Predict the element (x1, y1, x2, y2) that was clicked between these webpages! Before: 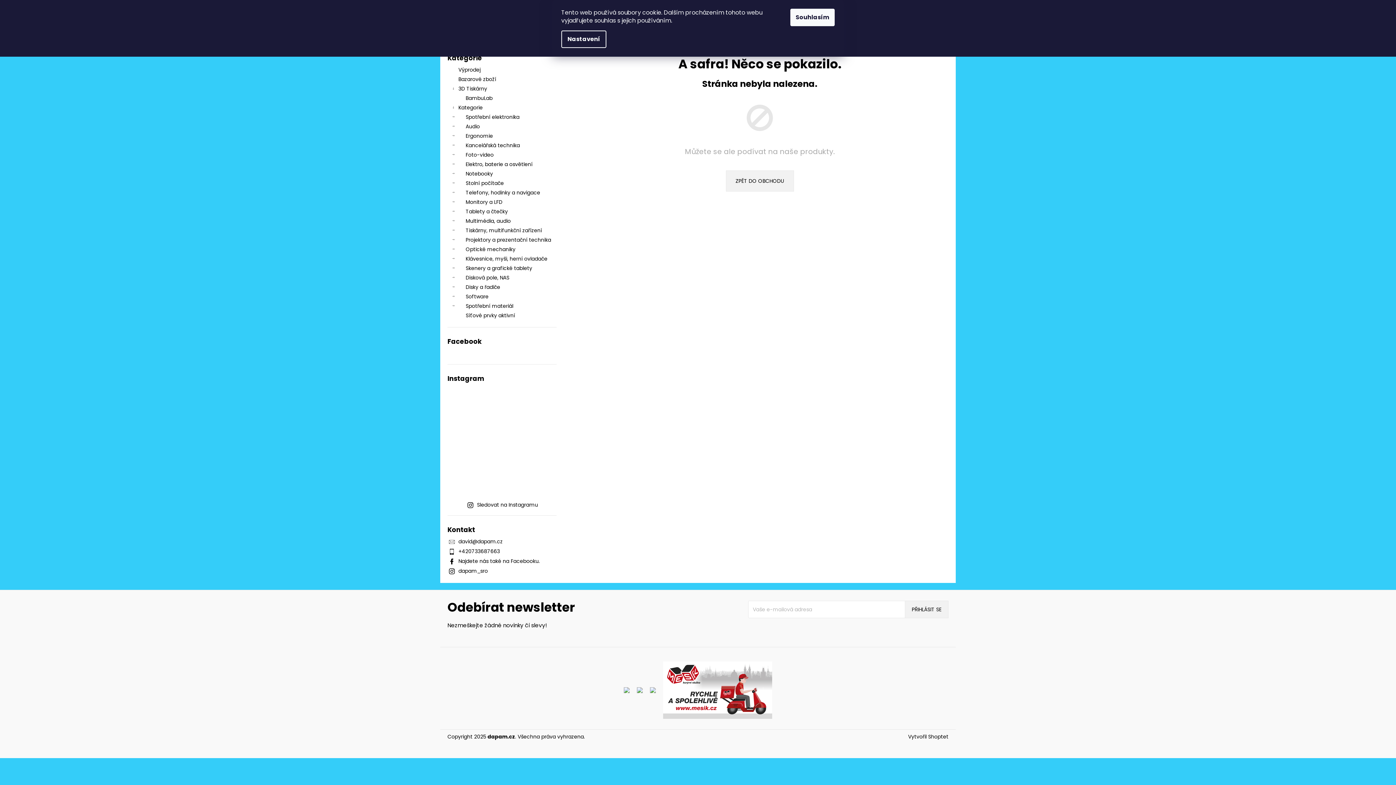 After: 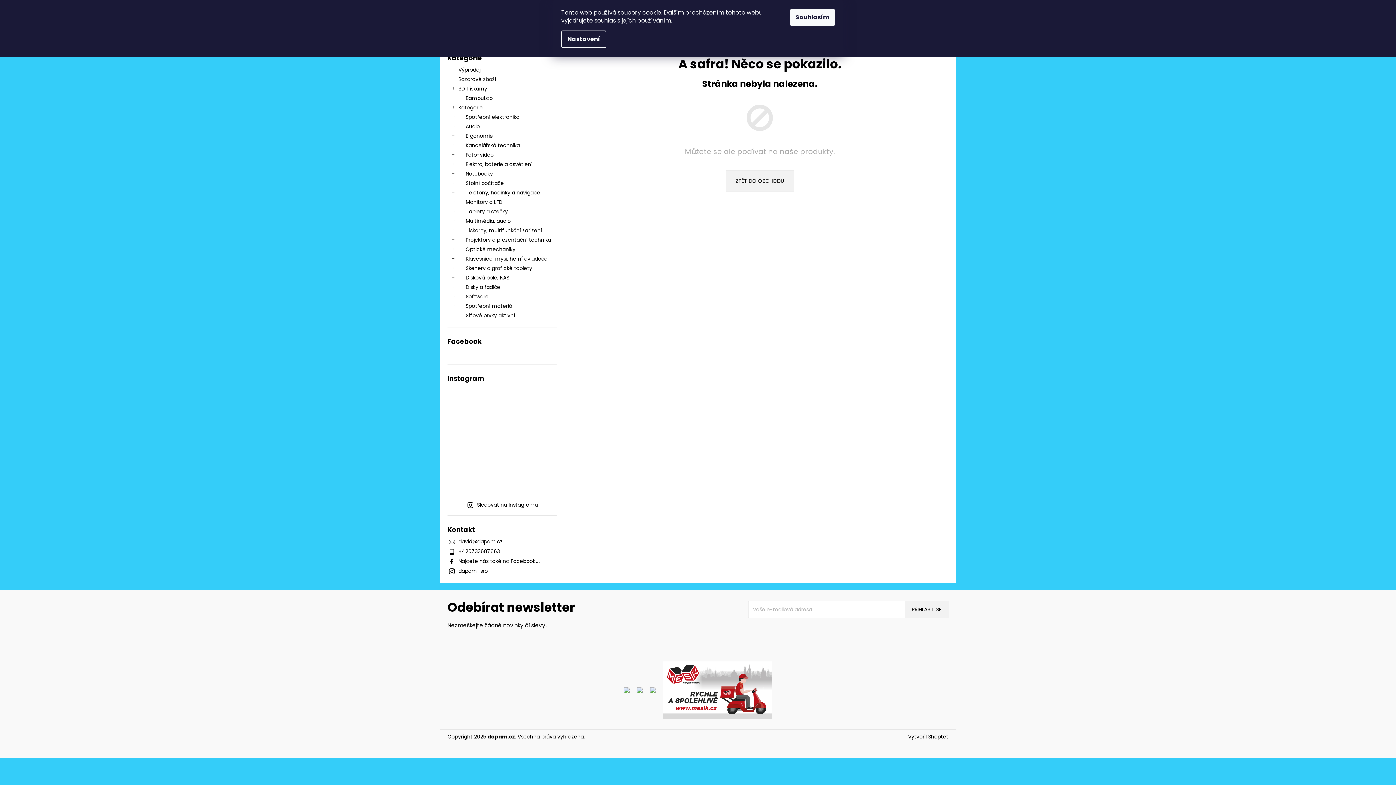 Action: bbox: (650, 686, 656, 693)